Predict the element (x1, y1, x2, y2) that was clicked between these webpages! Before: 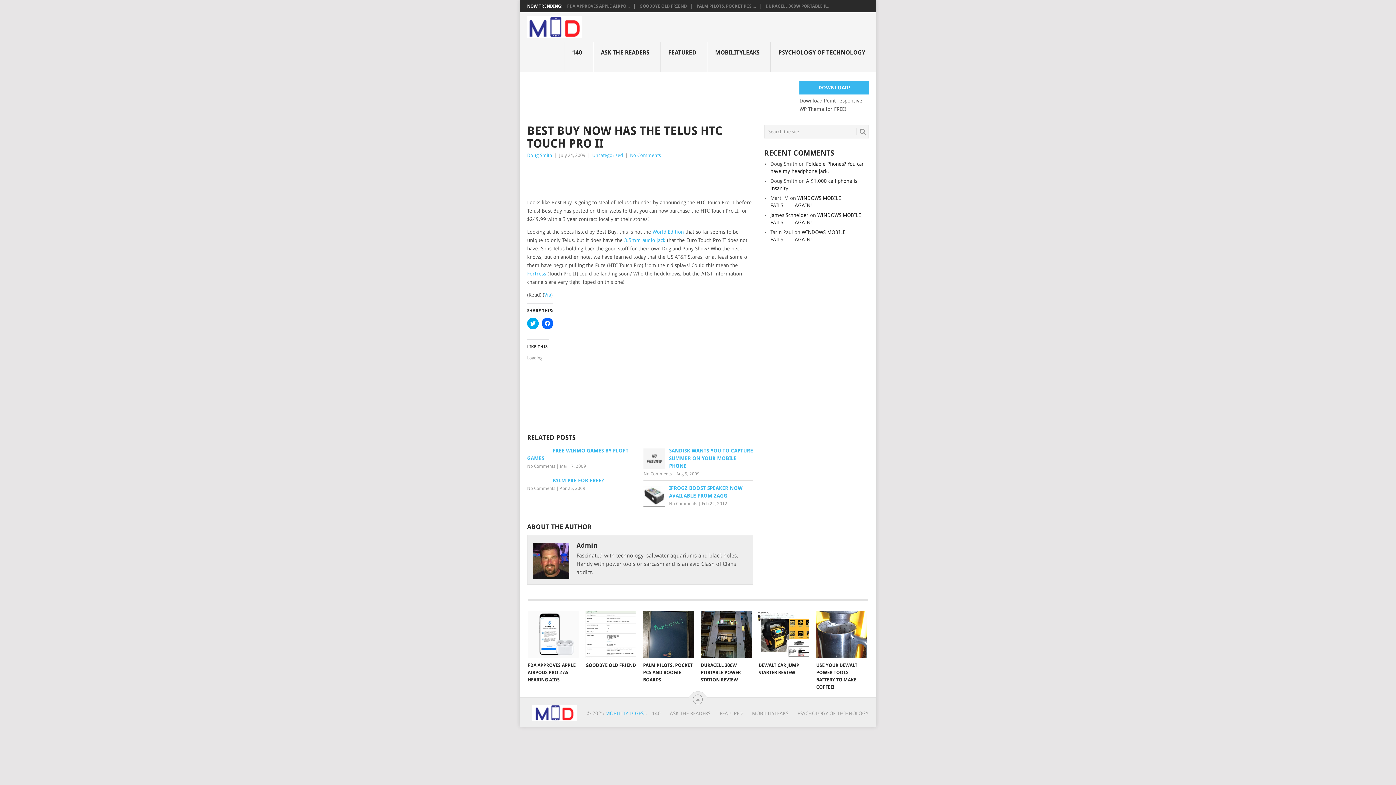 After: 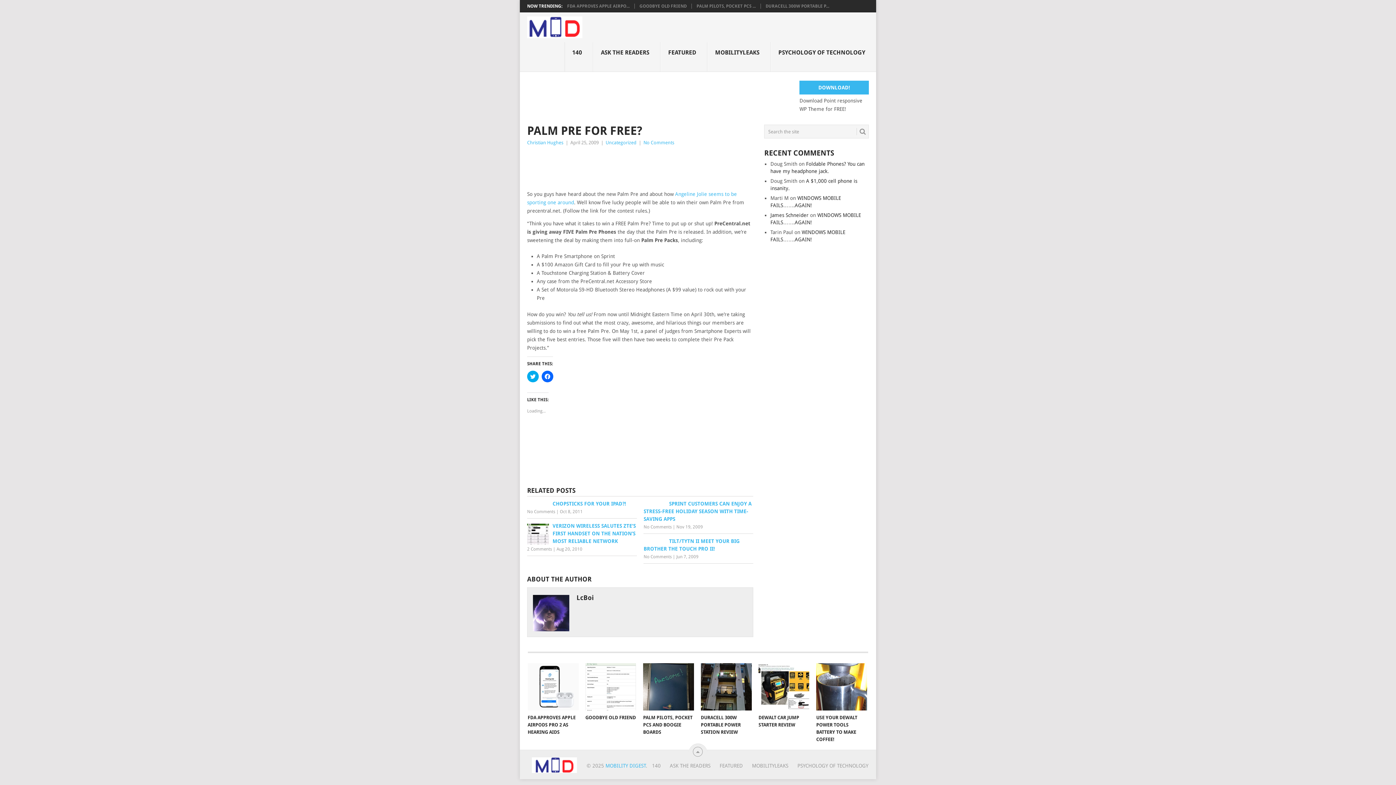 Action: label: PALM PRE FOR FREE? bbox: (527, 477, 637, 484)